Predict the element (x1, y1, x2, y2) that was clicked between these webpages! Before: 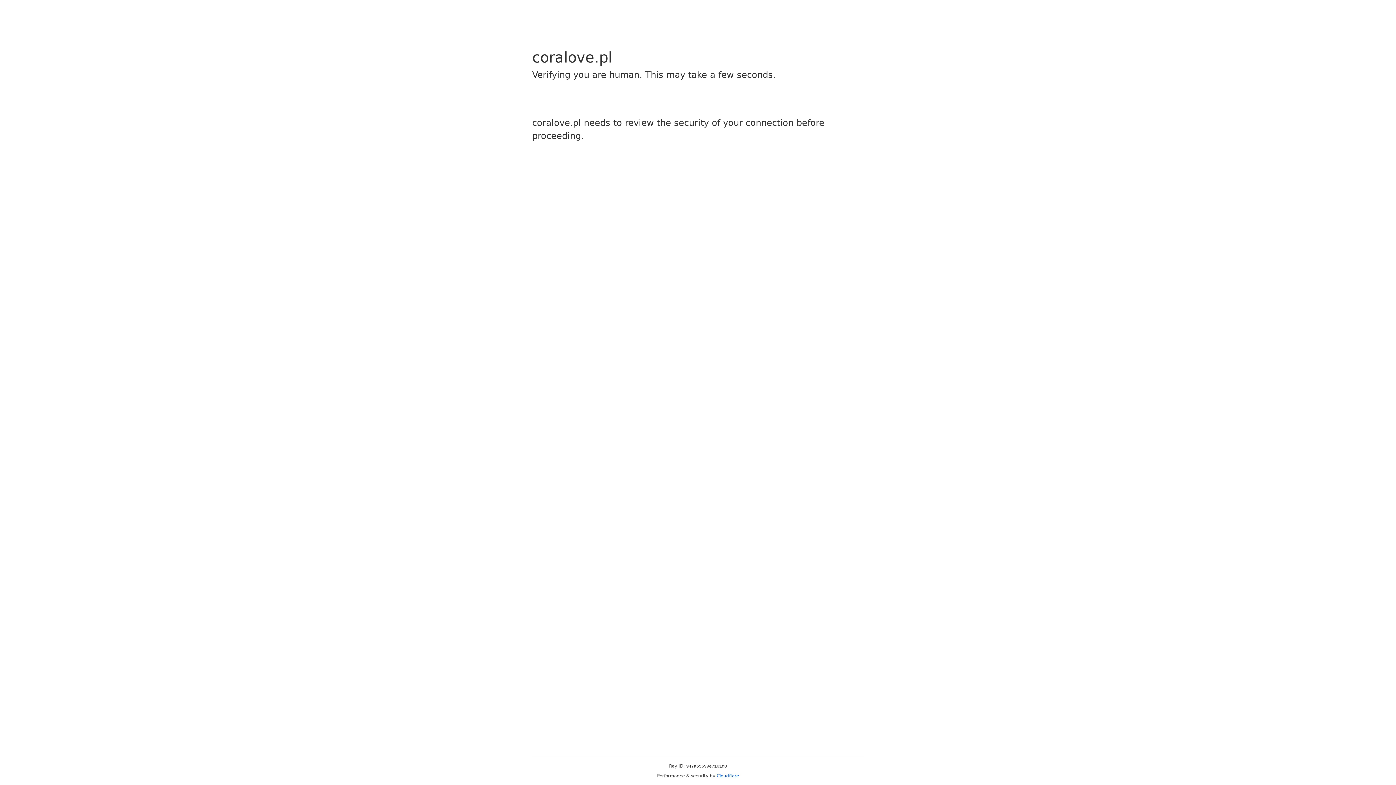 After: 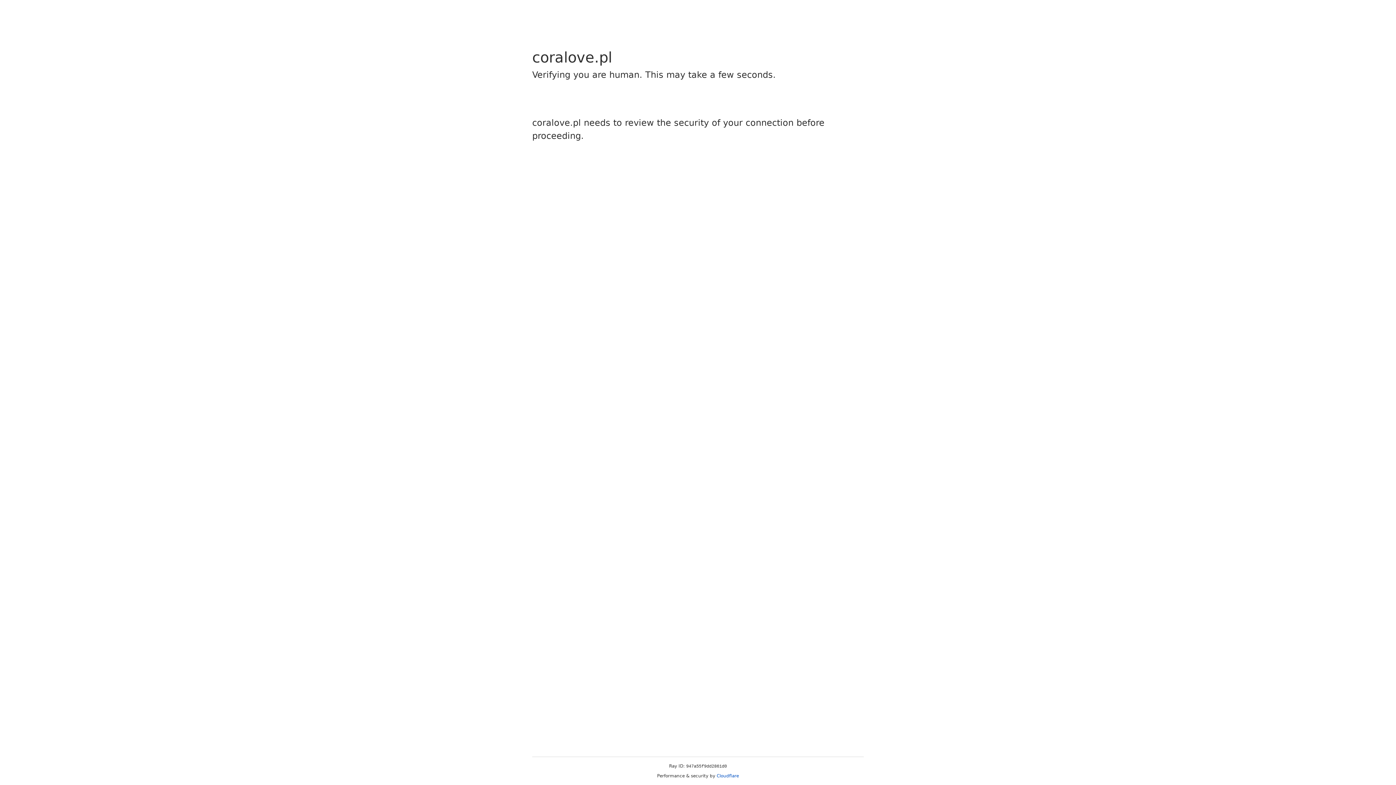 Action: bbox: (716, 773, 739, 778) label: Cloudflare